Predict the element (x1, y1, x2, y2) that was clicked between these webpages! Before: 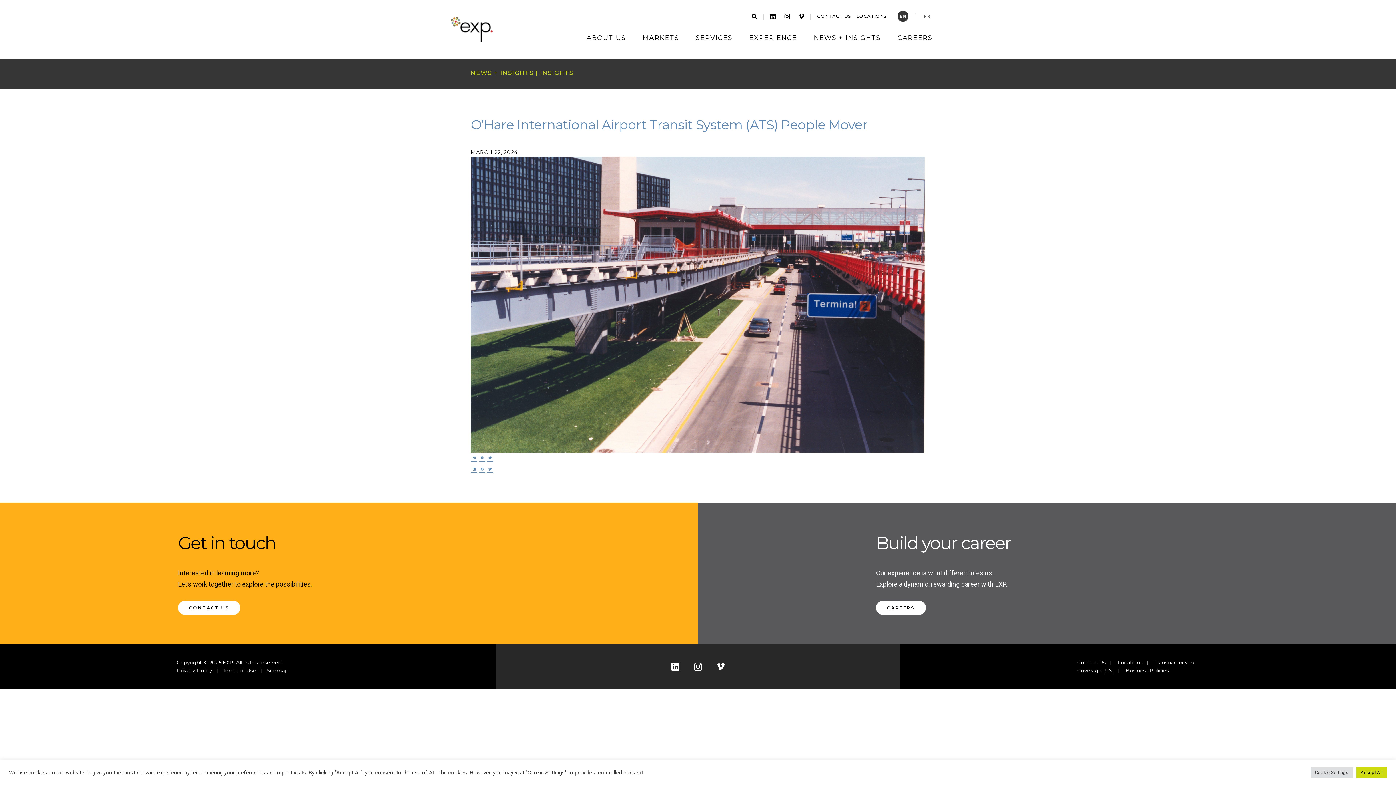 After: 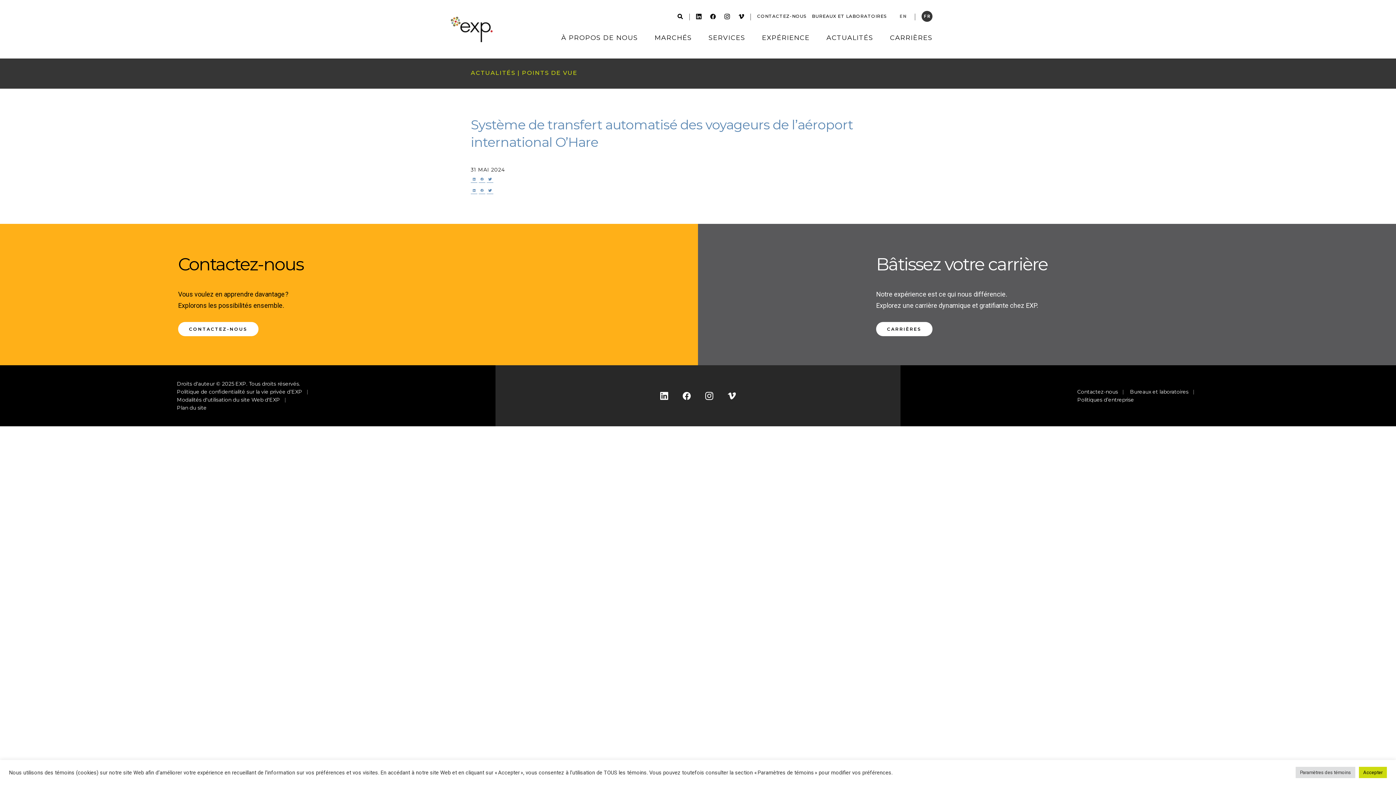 Action: label: French bbox: (921, 10, 932, 21)